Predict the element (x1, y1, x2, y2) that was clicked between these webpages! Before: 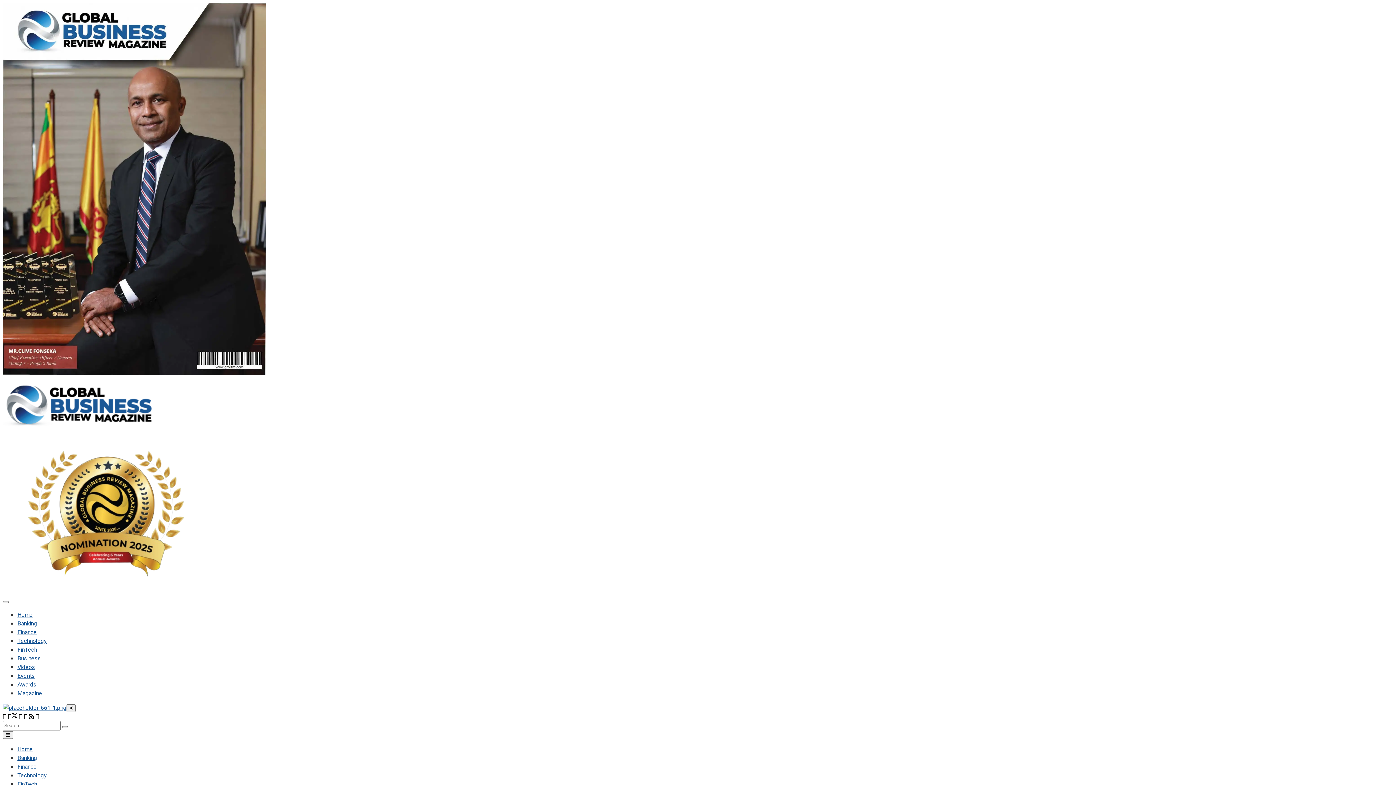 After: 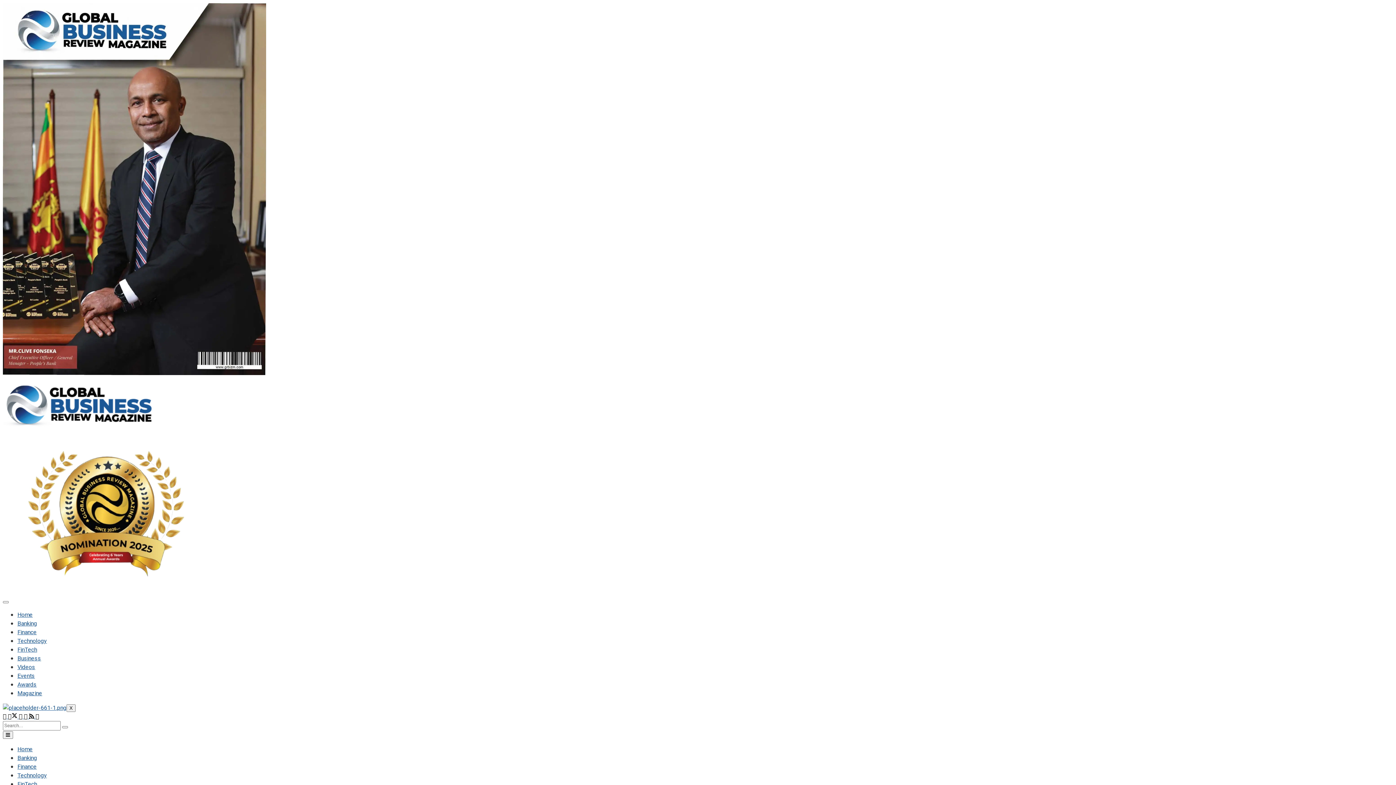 Action: bbox: (18, 712, 24, 721) label: Find us on LinkedIn